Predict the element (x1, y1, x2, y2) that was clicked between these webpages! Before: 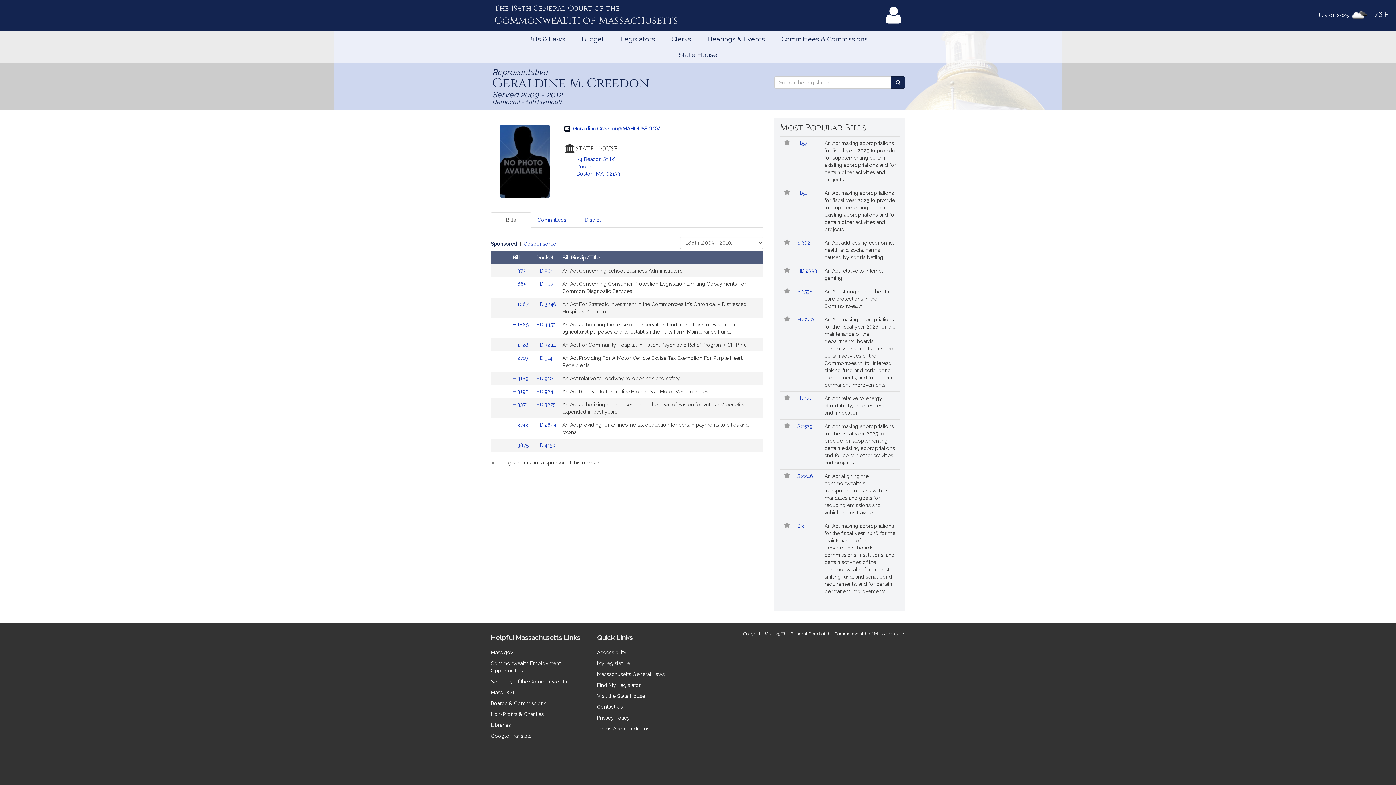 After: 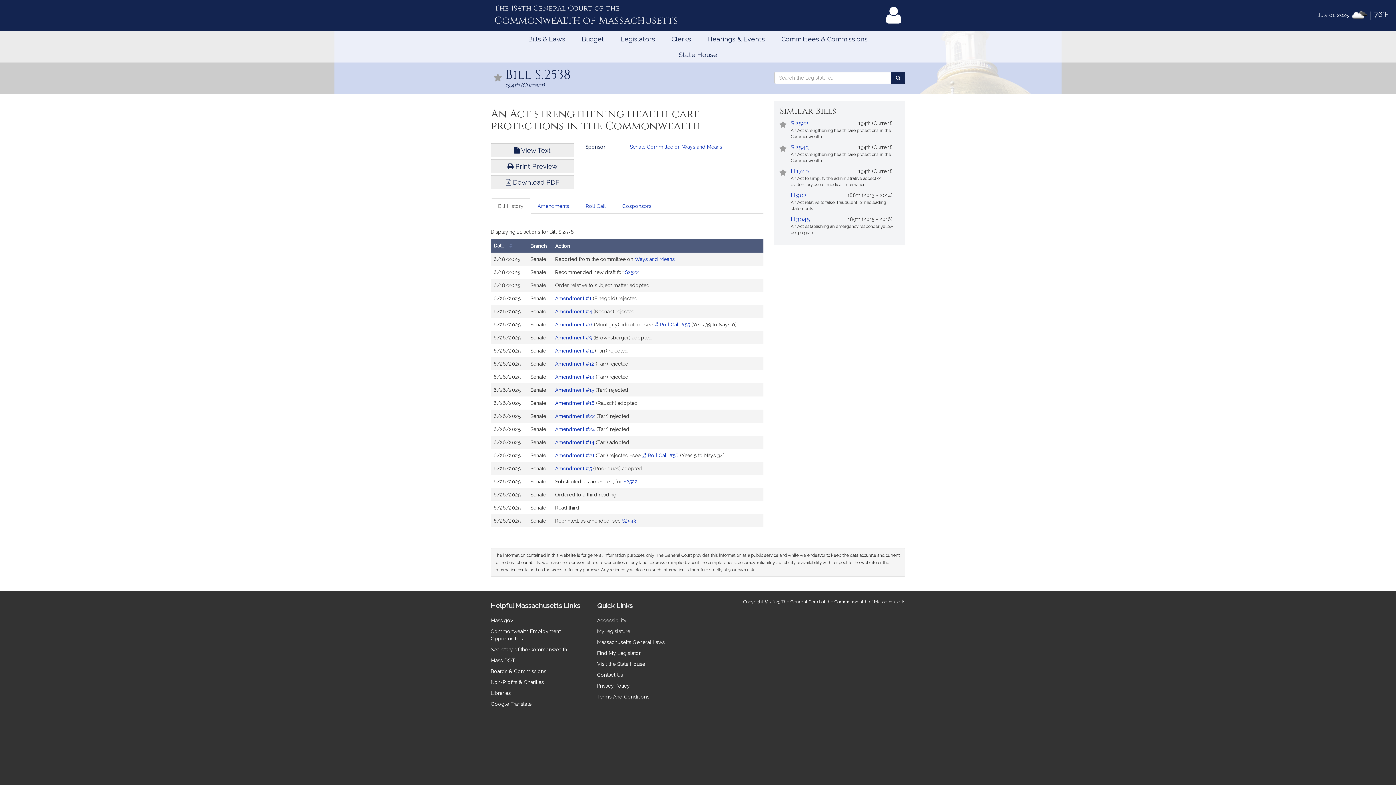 Action: label: S.2538  bbox: (797, 288, 814, 294)